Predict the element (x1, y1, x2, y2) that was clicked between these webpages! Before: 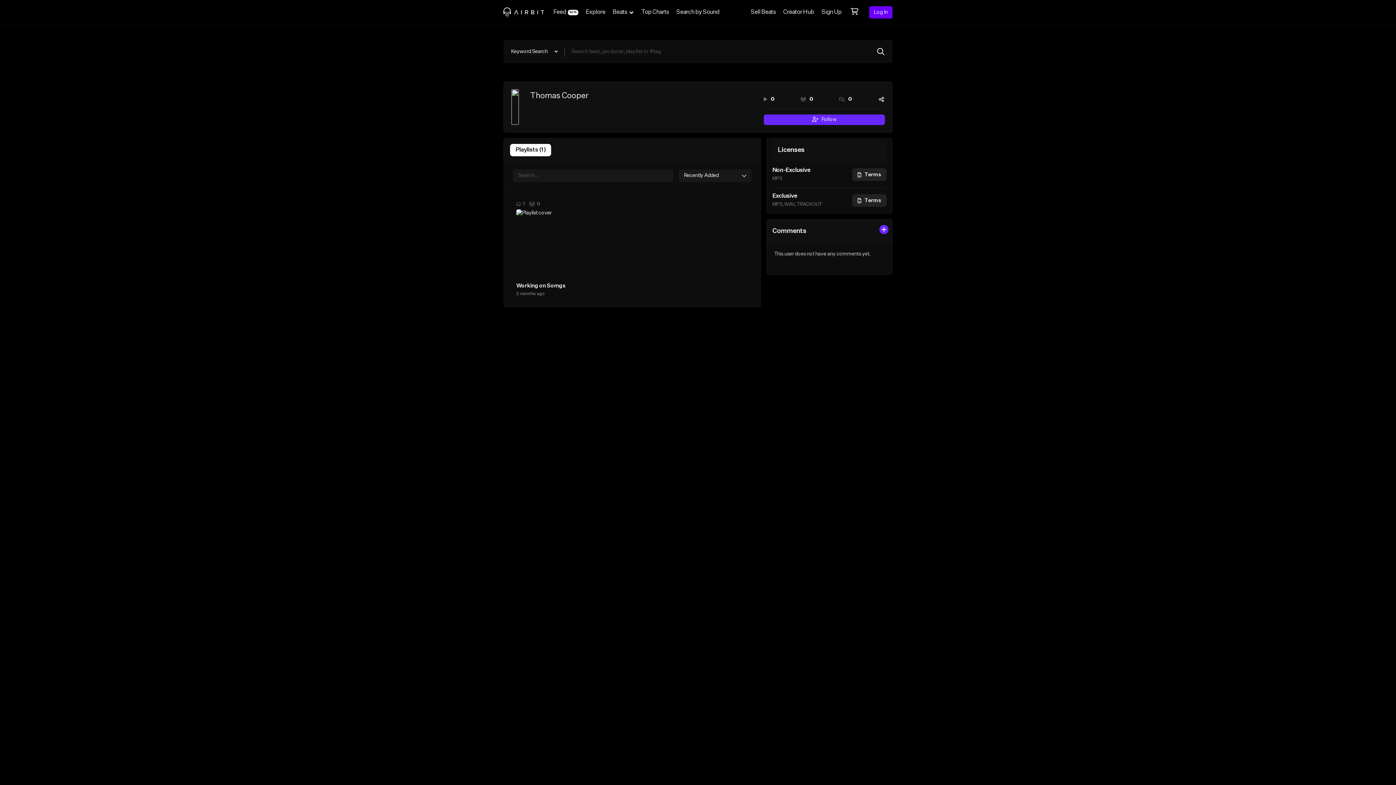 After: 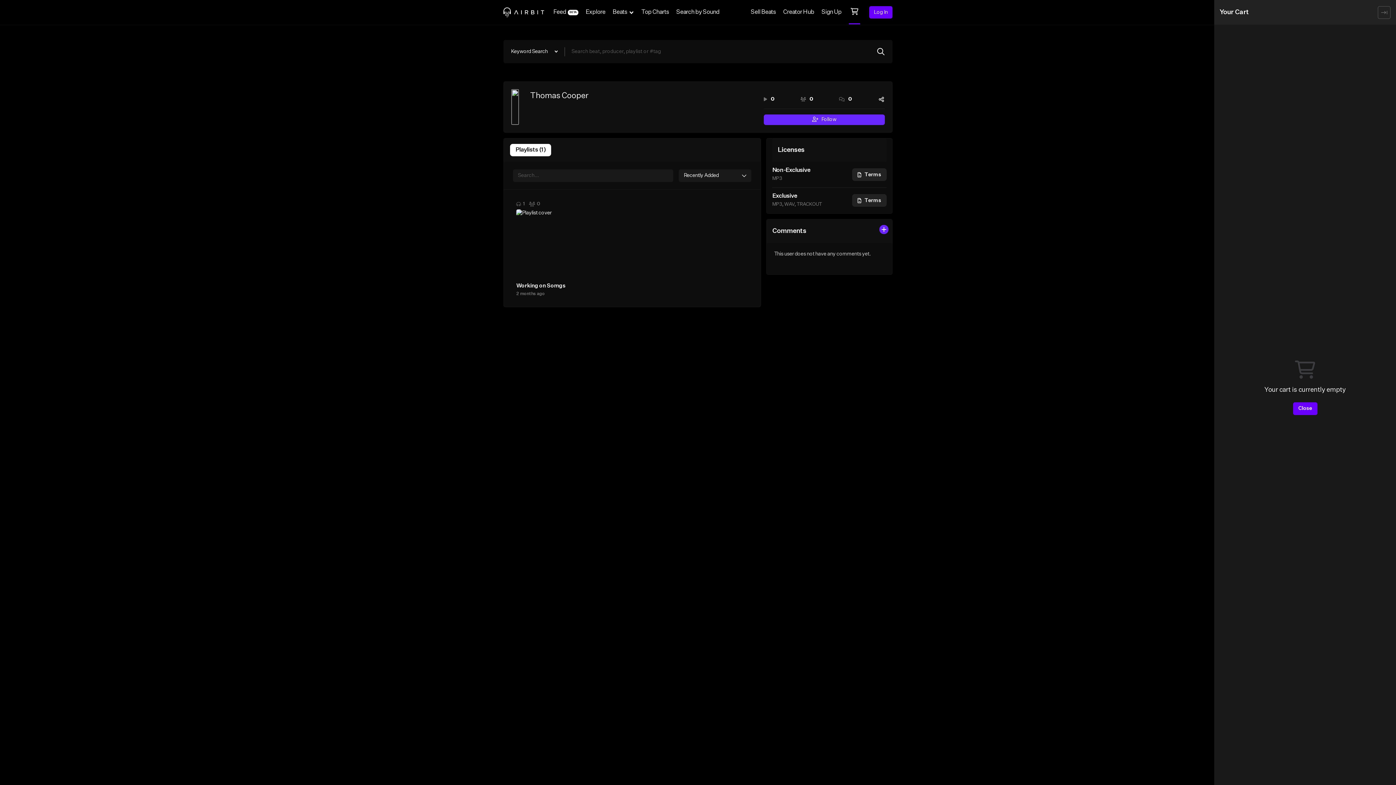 Action: bbox: (845, 0, 864, 24)